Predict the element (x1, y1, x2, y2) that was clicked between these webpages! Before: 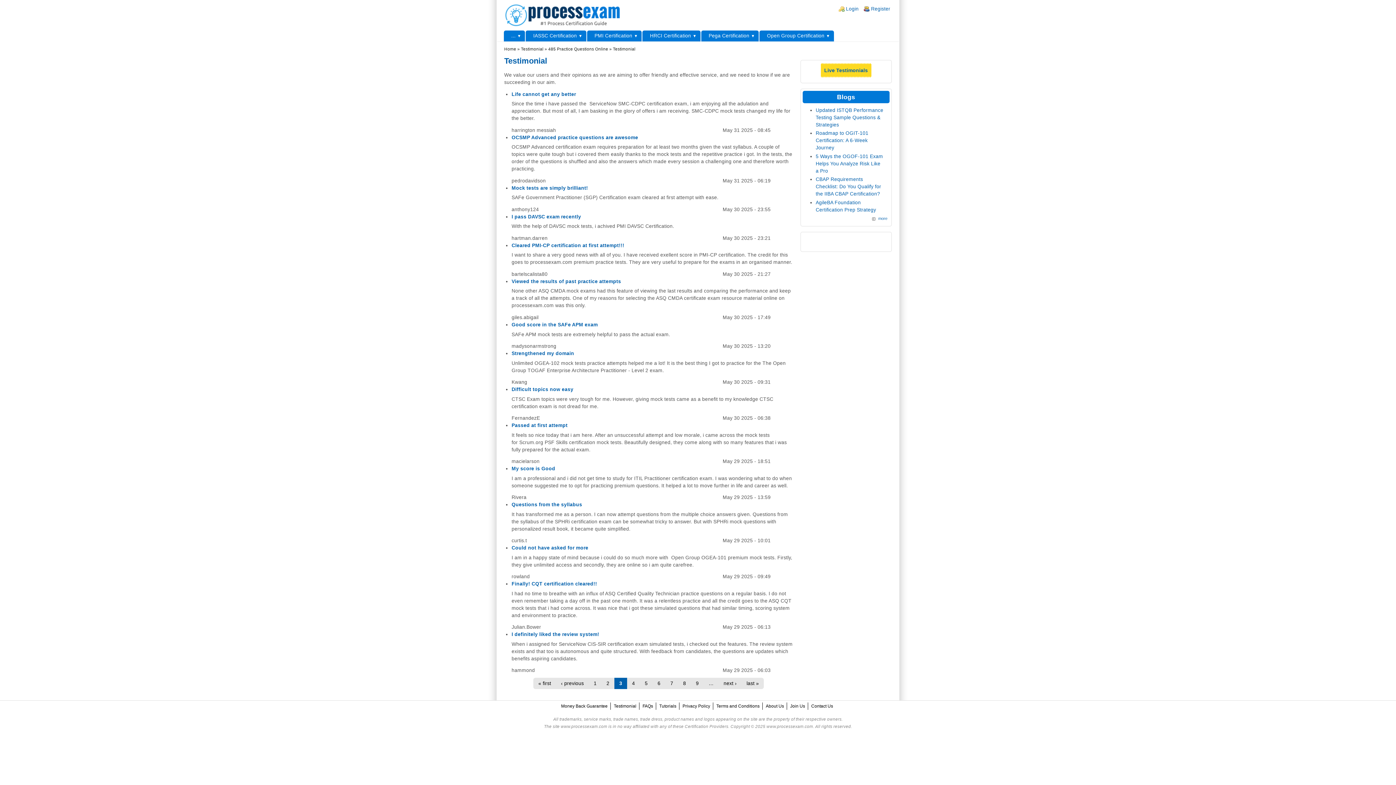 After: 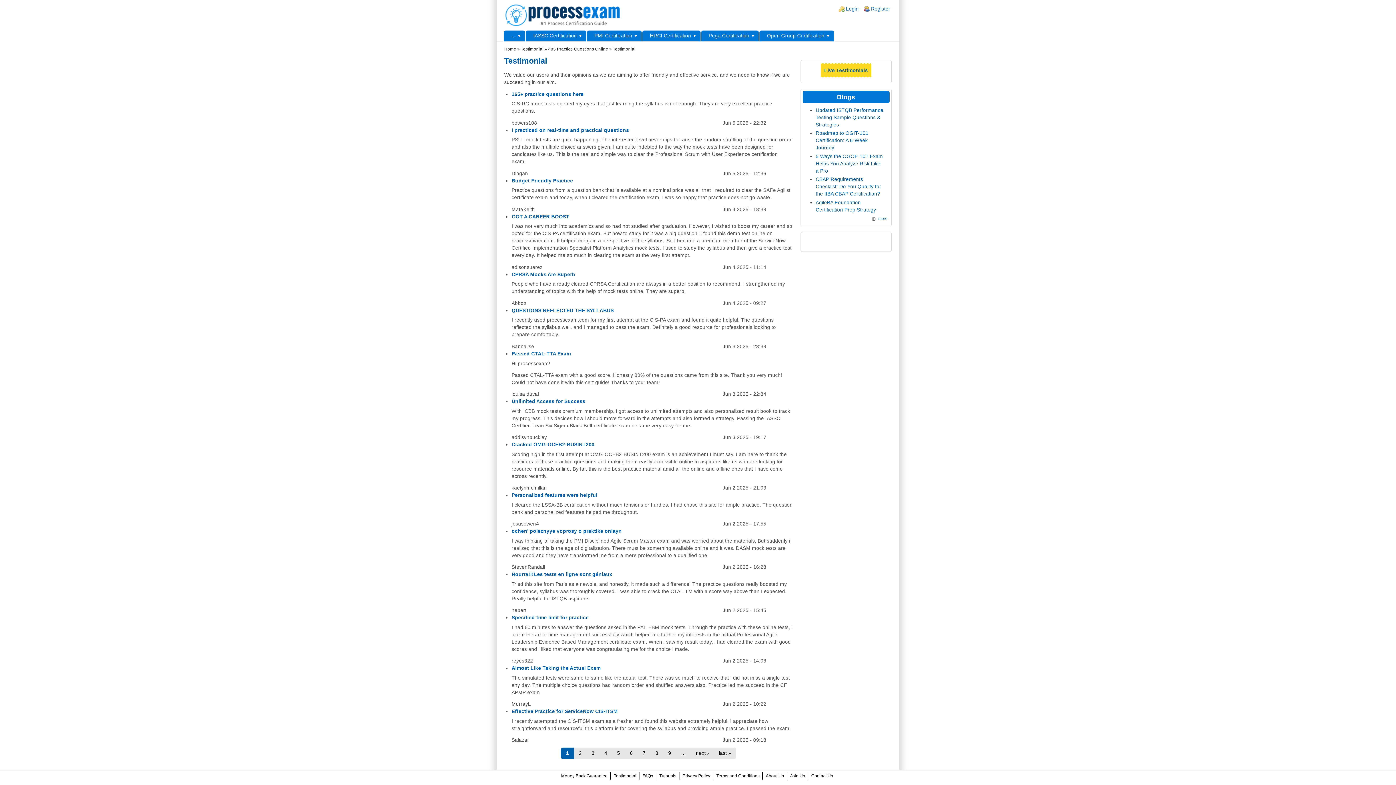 Action: bbox: (593, 681, 596, 686) label: 1